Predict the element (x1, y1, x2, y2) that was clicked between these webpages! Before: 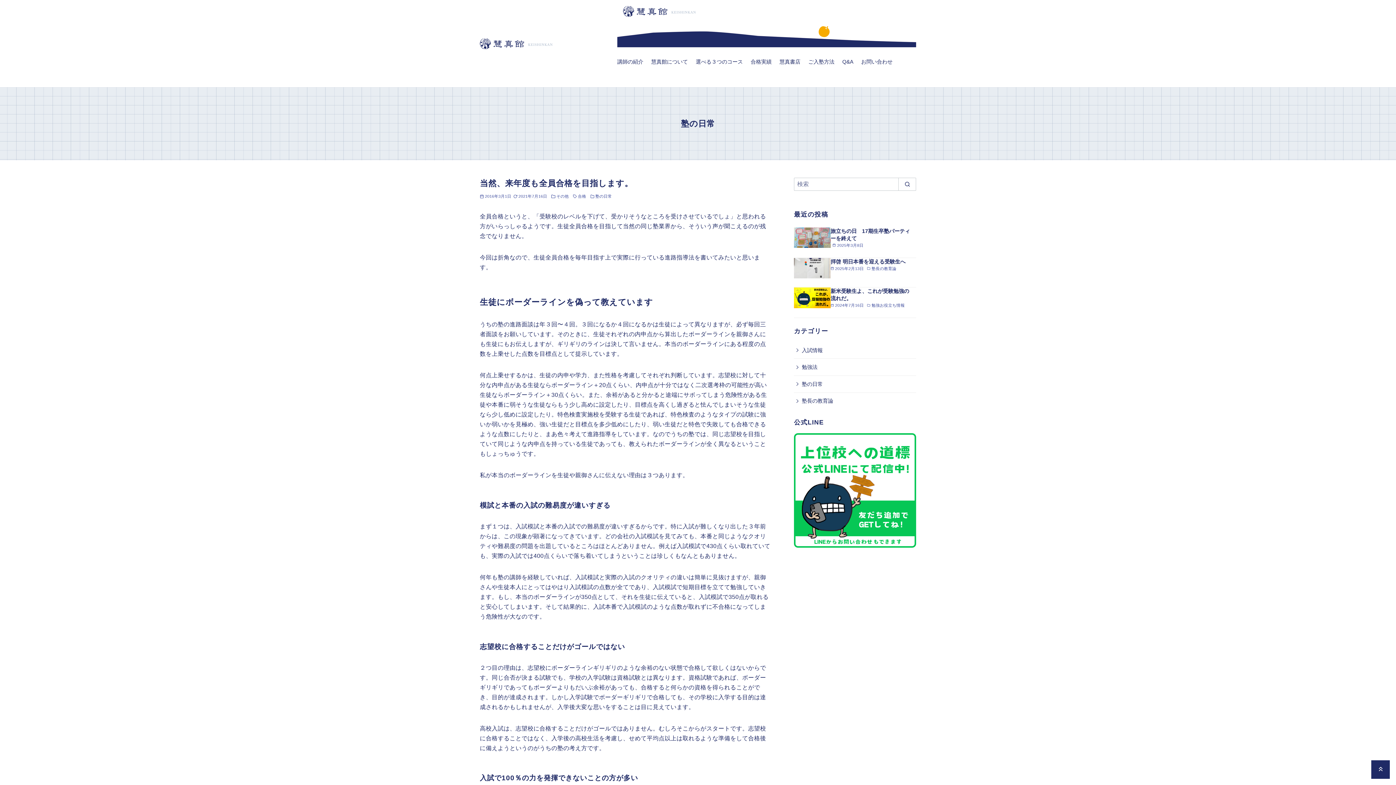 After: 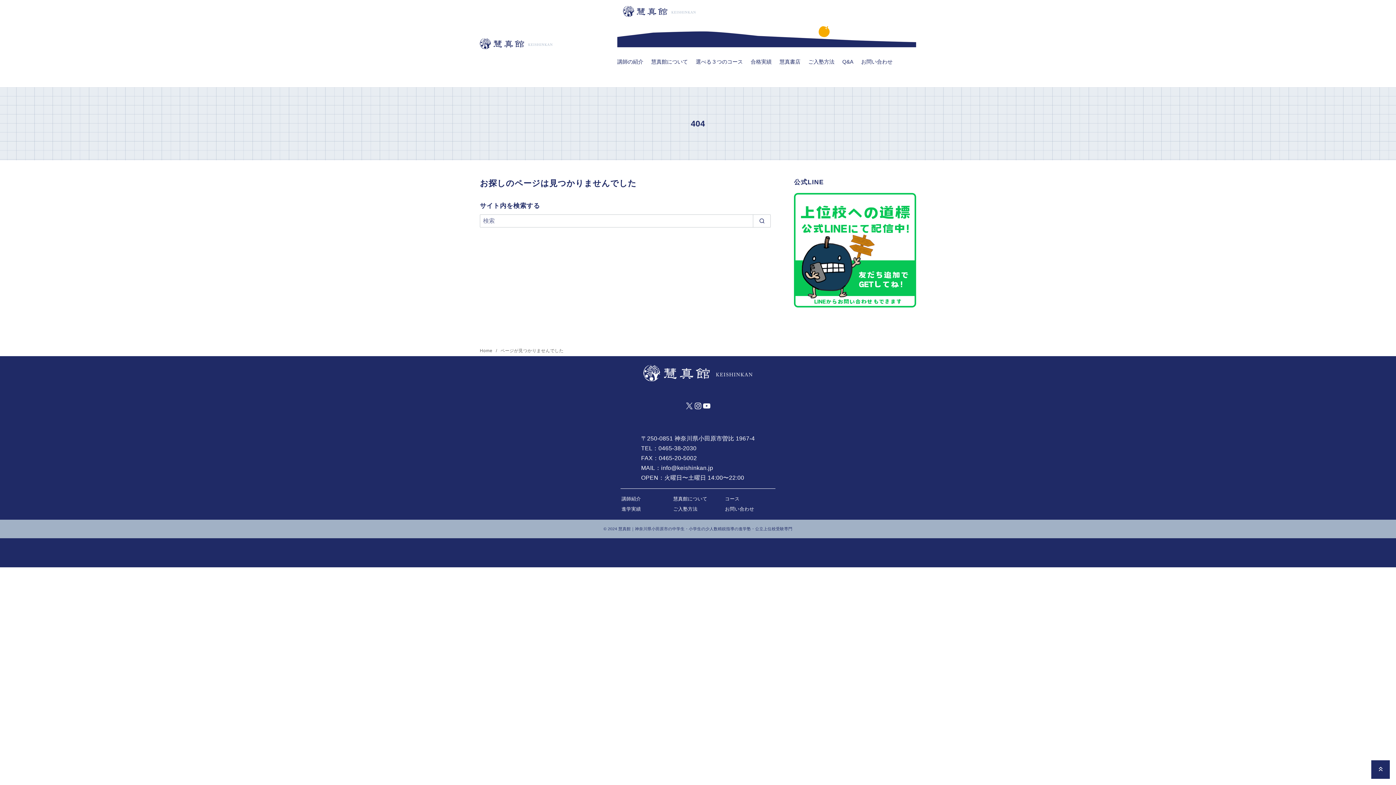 Action: label: 塾の日常 bbox: (595, 193, 612, 200)